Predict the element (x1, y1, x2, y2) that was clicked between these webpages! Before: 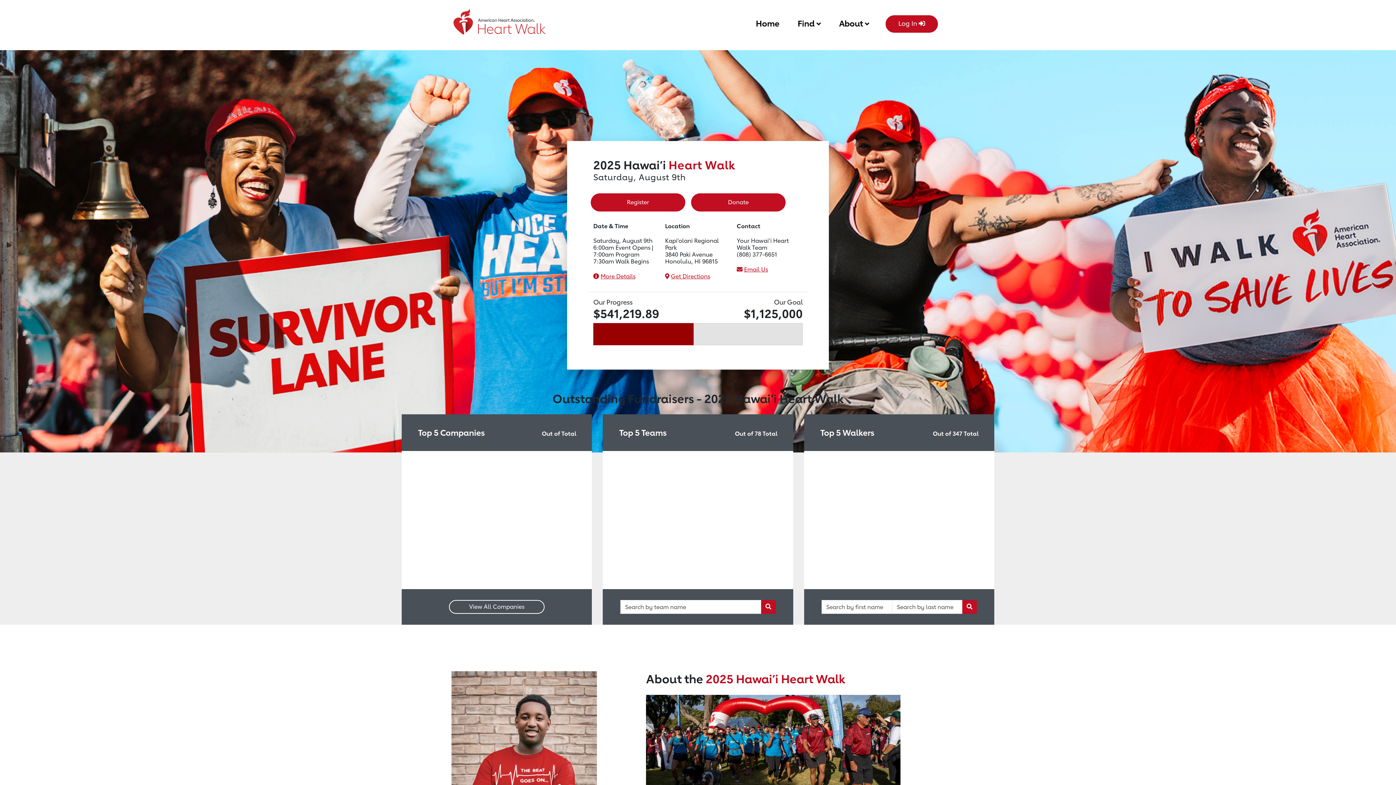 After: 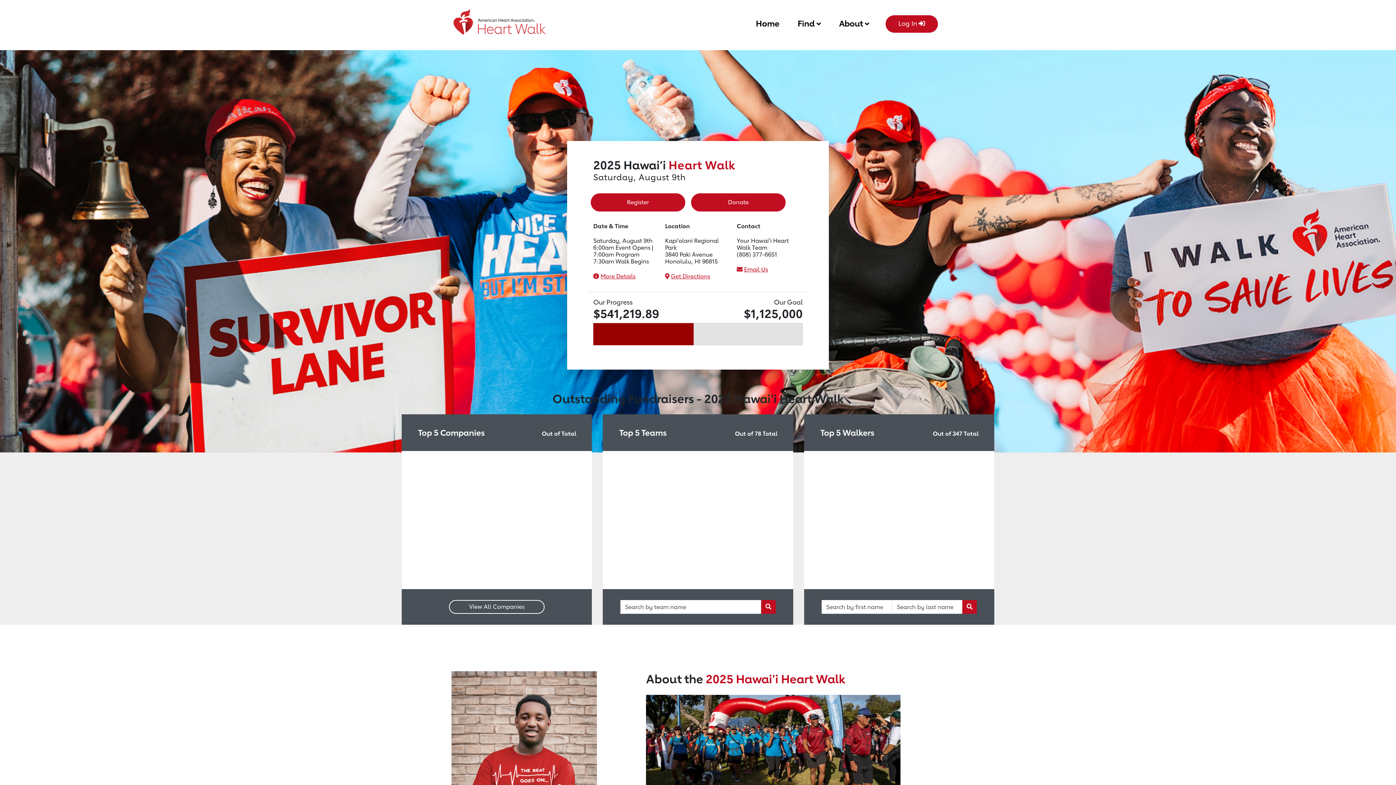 Action: bbox: (756, 15, 779, 29) label: Home